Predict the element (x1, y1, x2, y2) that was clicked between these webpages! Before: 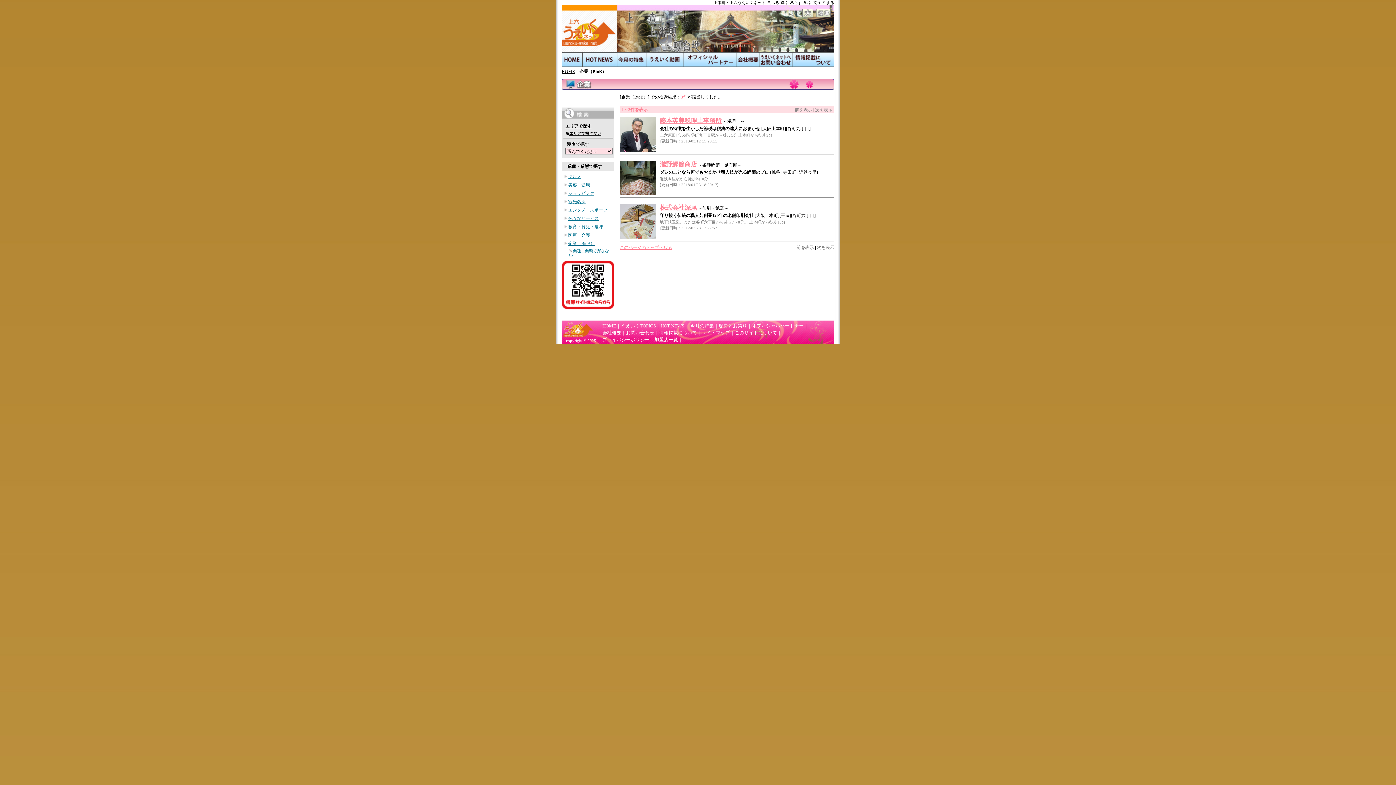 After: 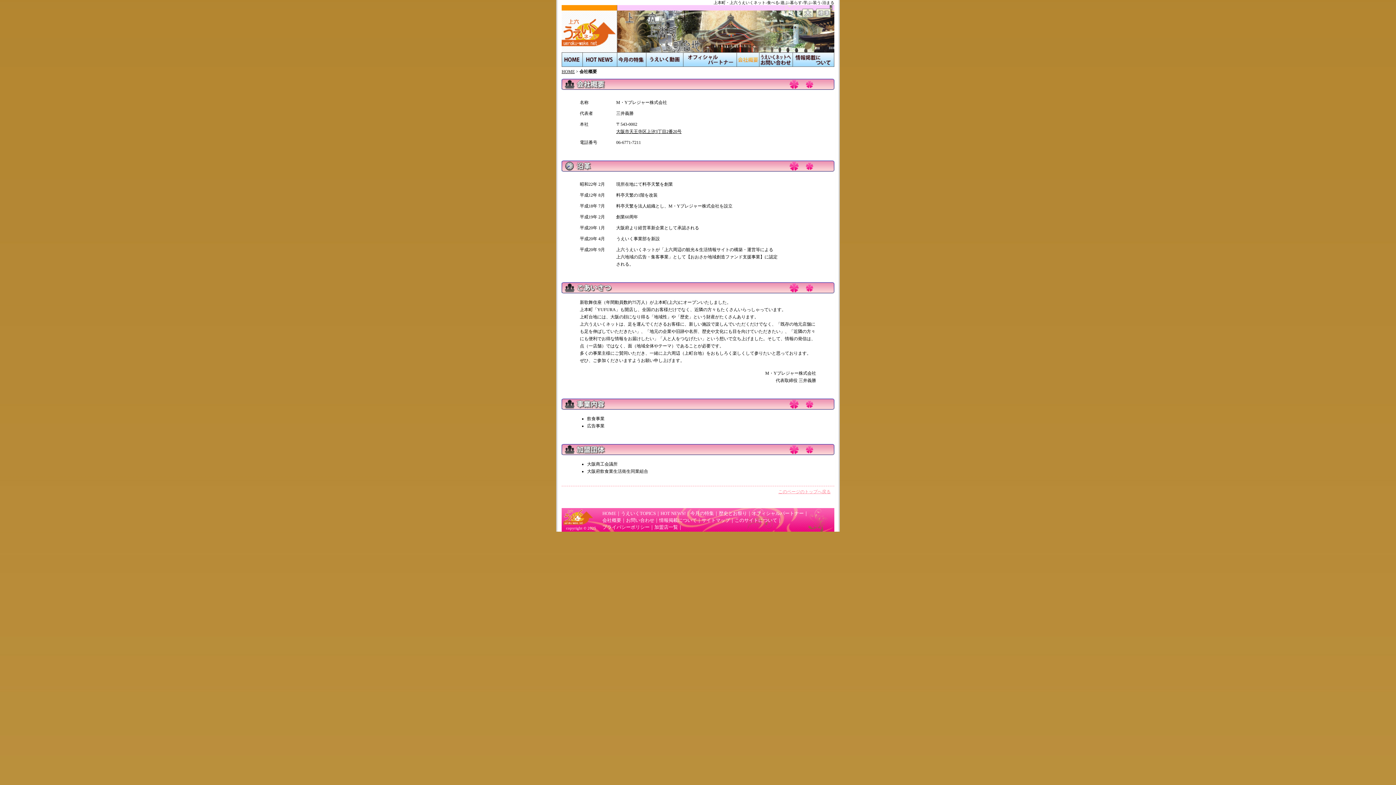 Action: bbox: (736, 52, 759, 66)